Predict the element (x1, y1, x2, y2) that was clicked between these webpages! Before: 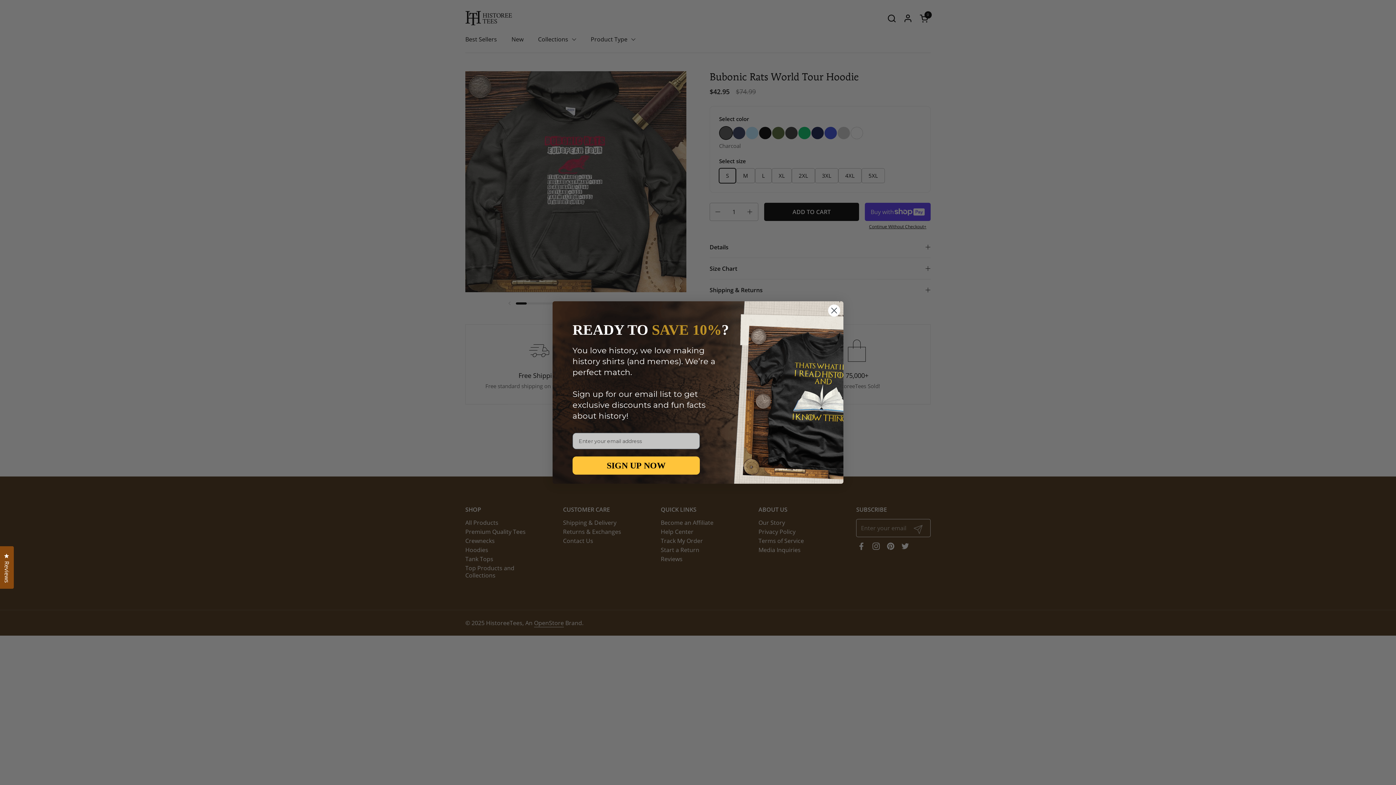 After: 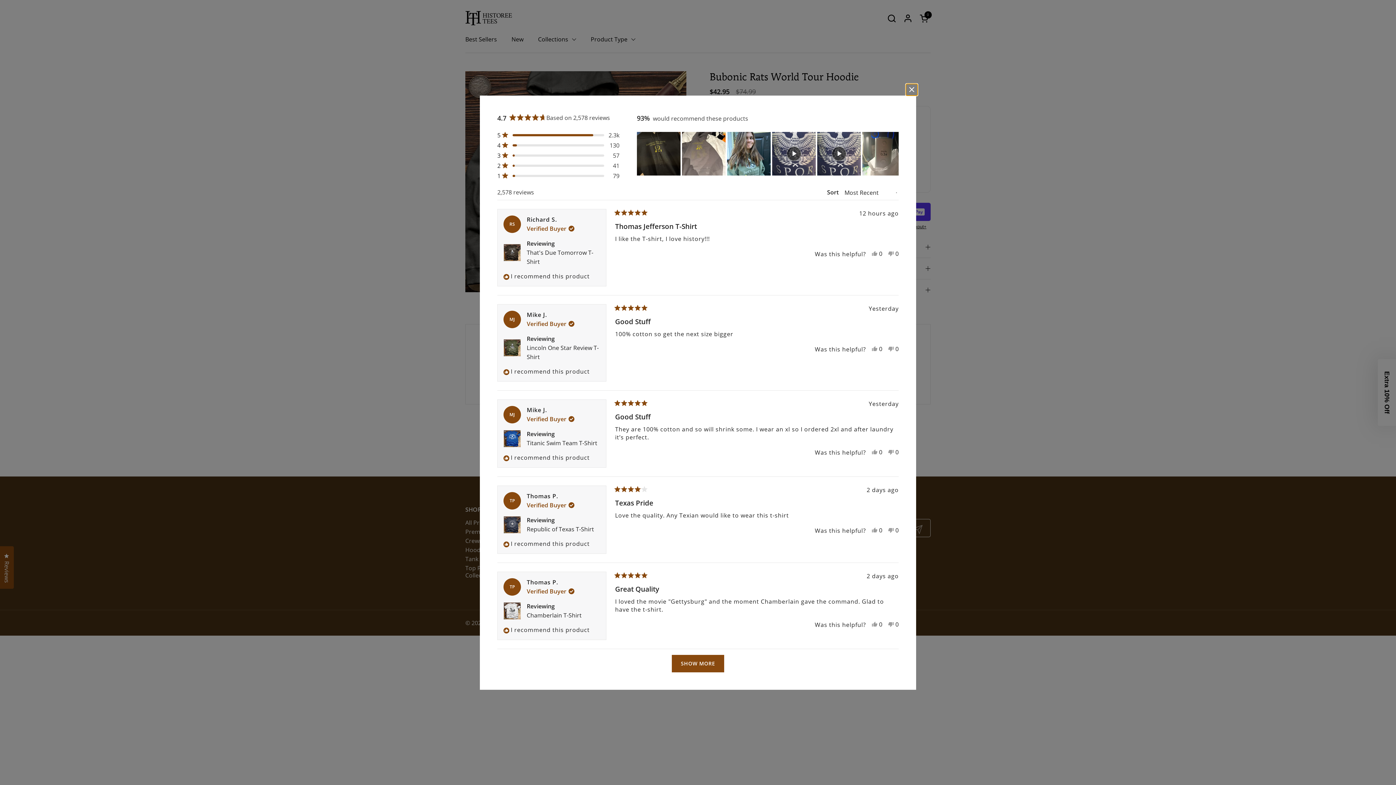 Action: bbox: (0, 546, 13, 589) label: Reviews
Click to open the reviews dialog